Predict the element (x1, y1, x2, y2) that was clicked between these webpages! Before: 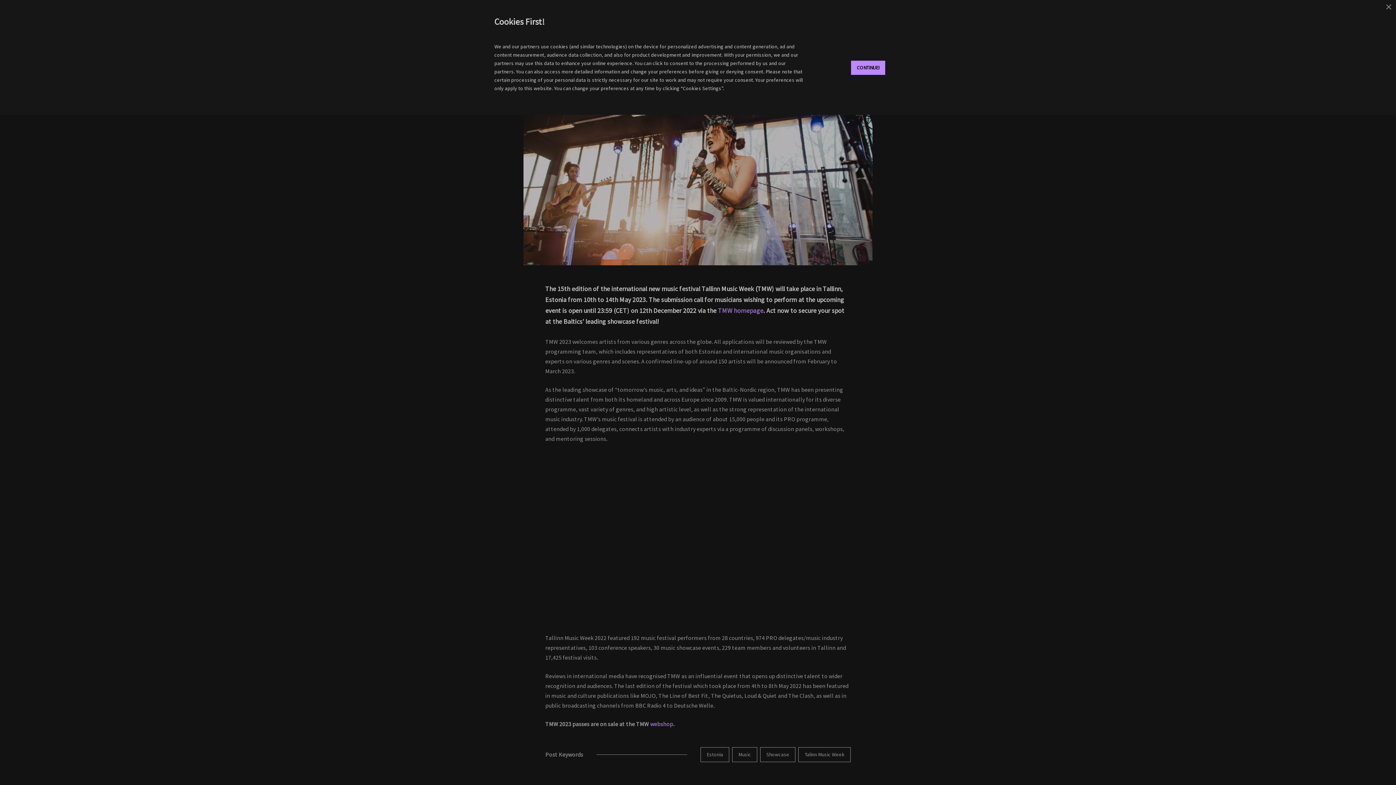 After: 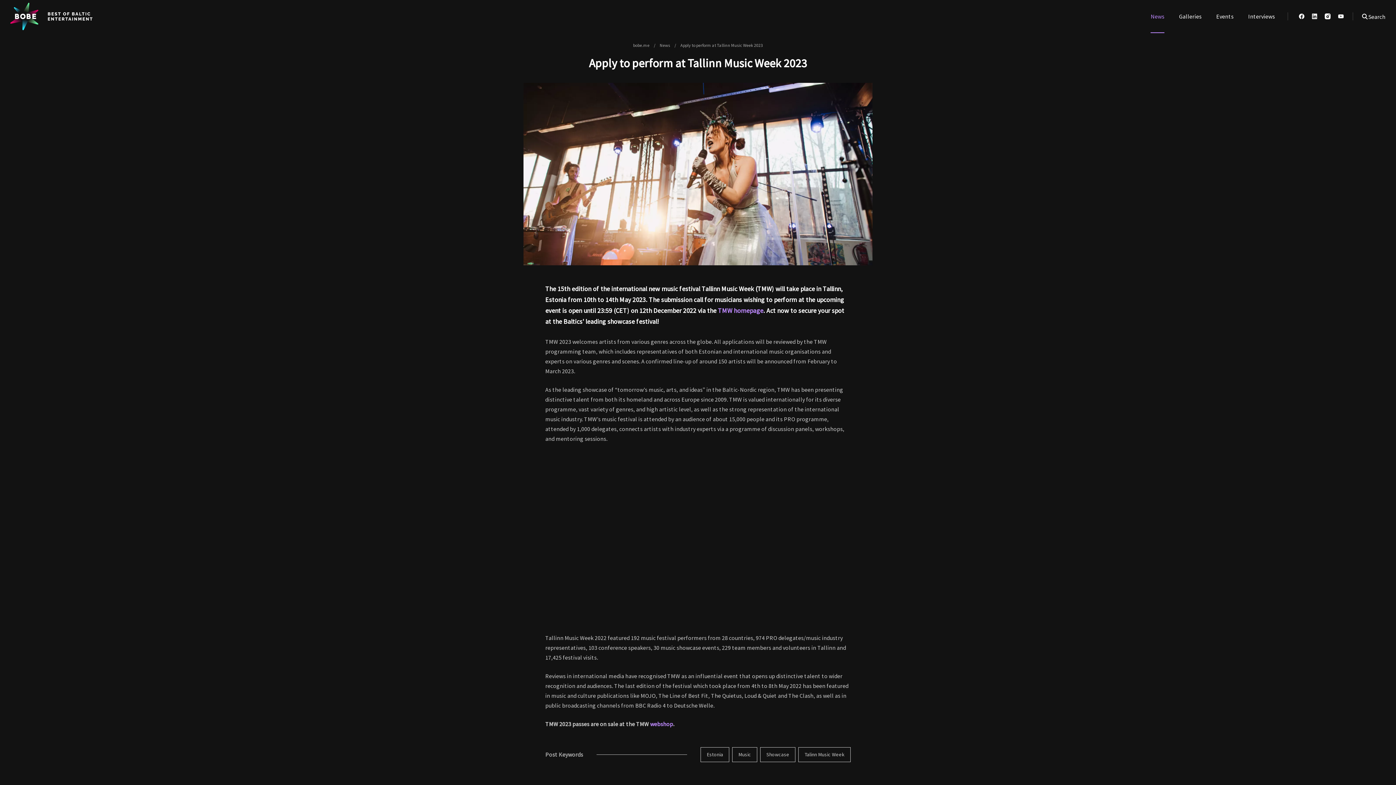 Action: bbox: (1381, 0, 1396, 14)